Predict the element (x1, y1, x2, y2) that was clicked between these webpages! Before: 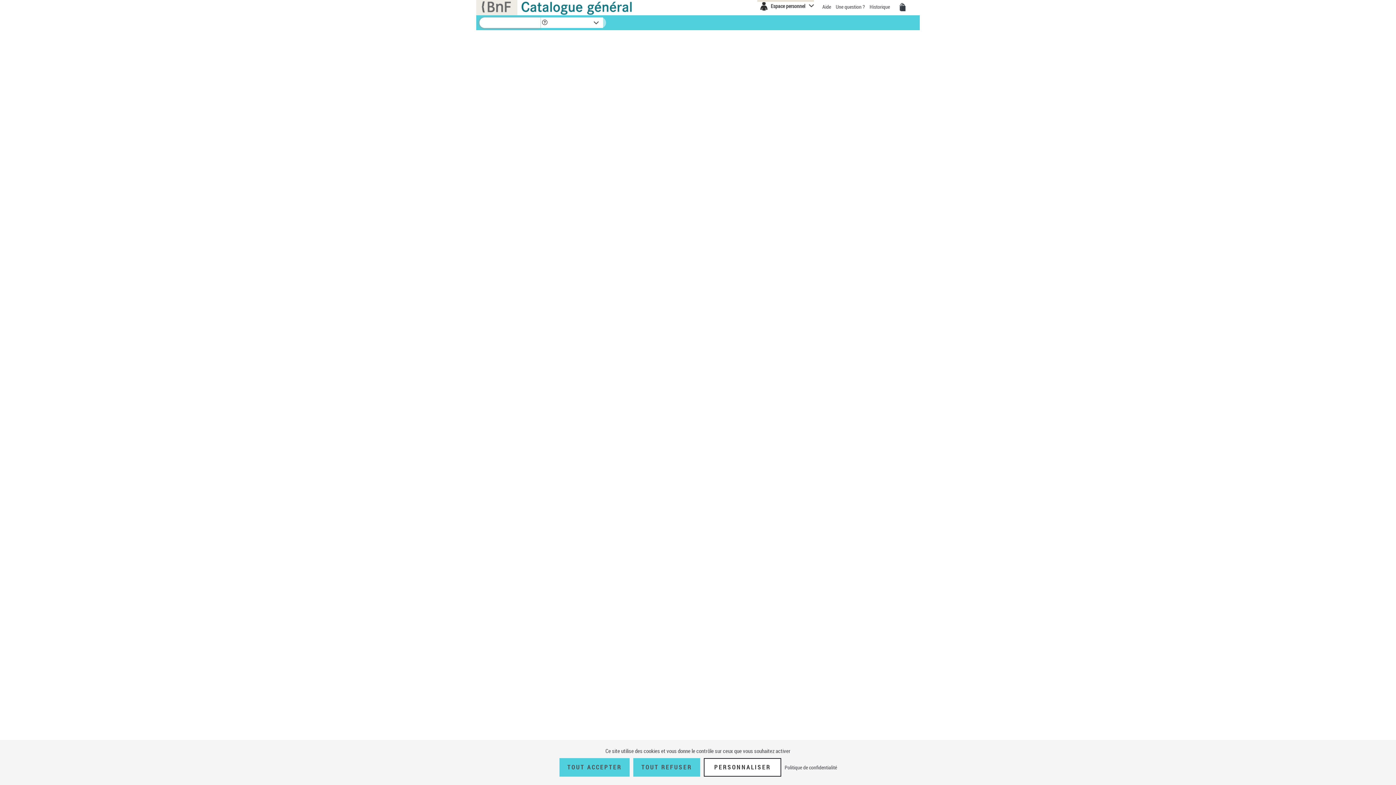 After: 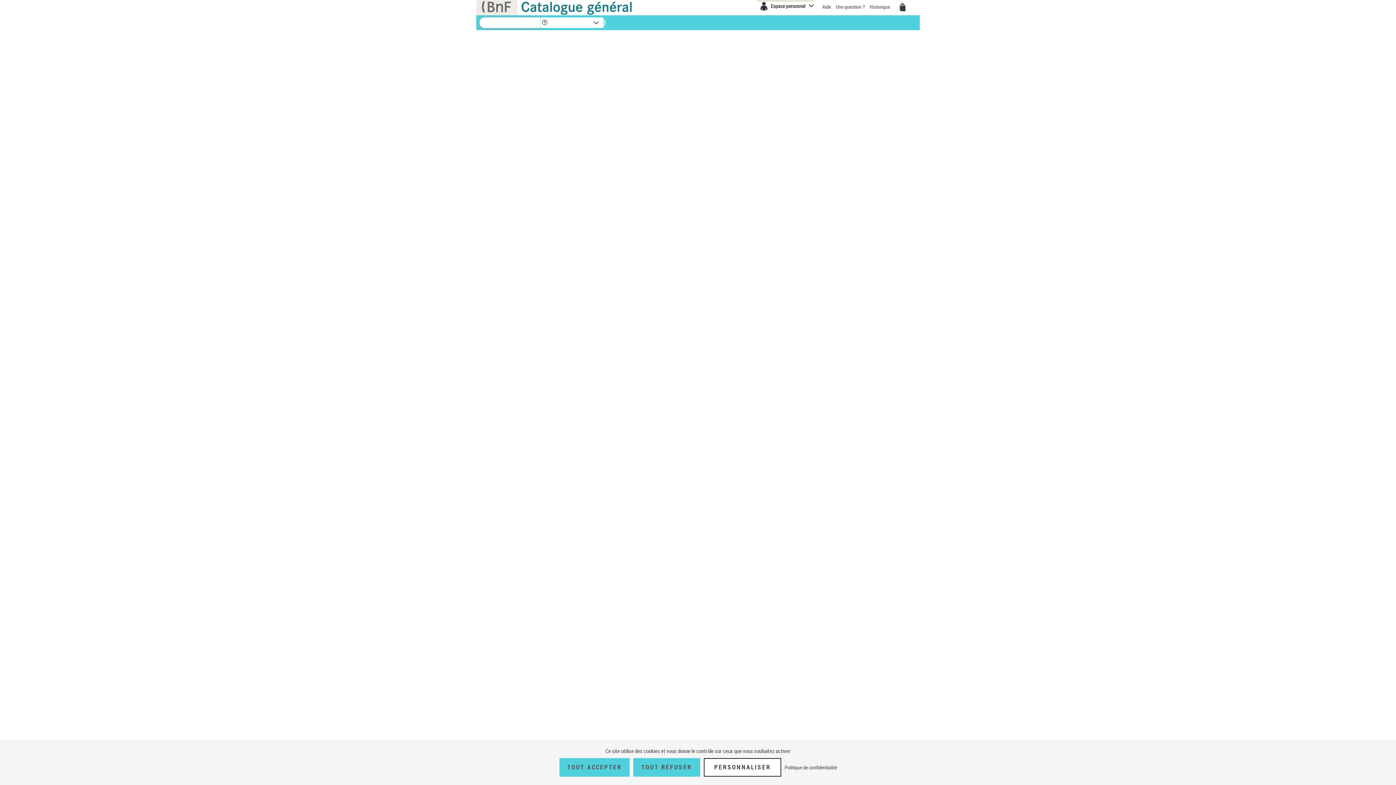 Action: bbox: (541, 17, 547, 28)